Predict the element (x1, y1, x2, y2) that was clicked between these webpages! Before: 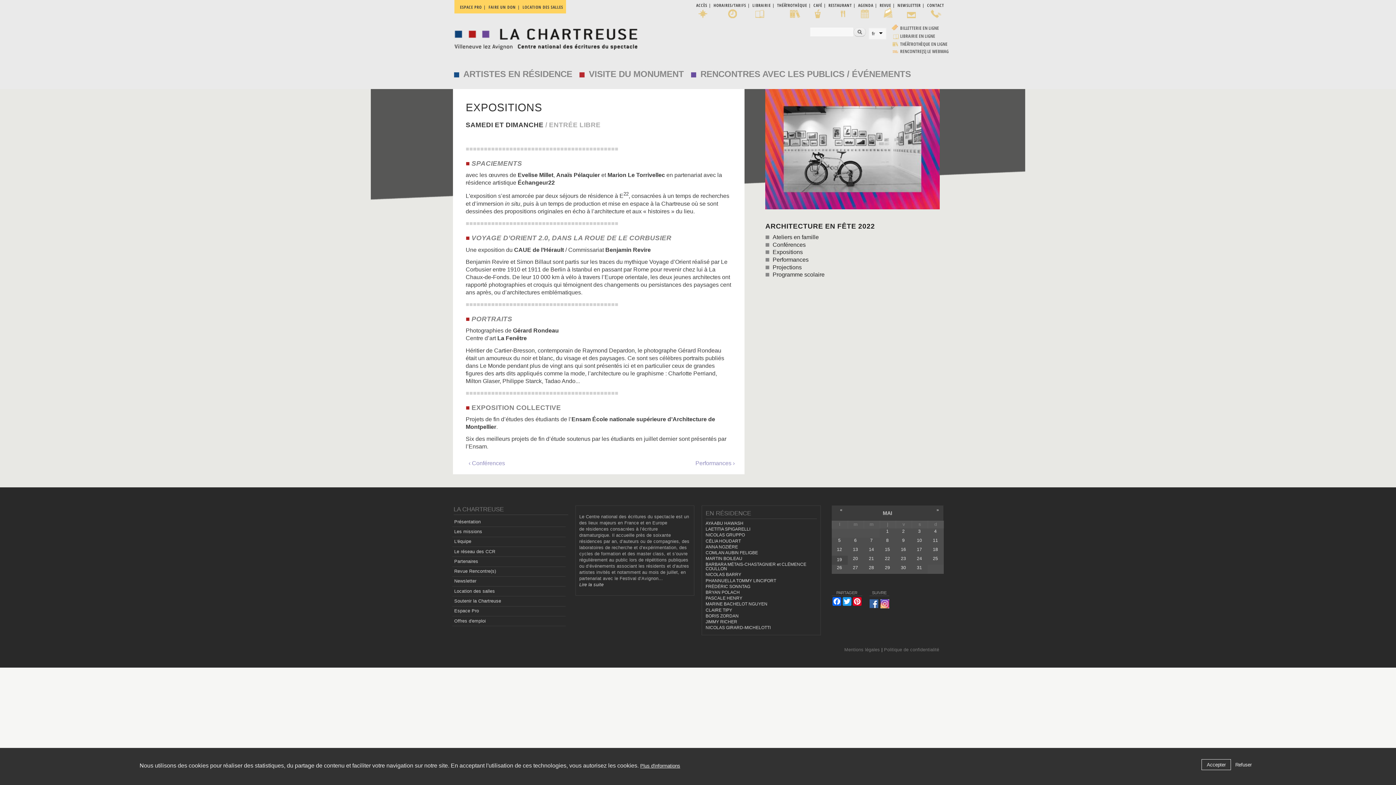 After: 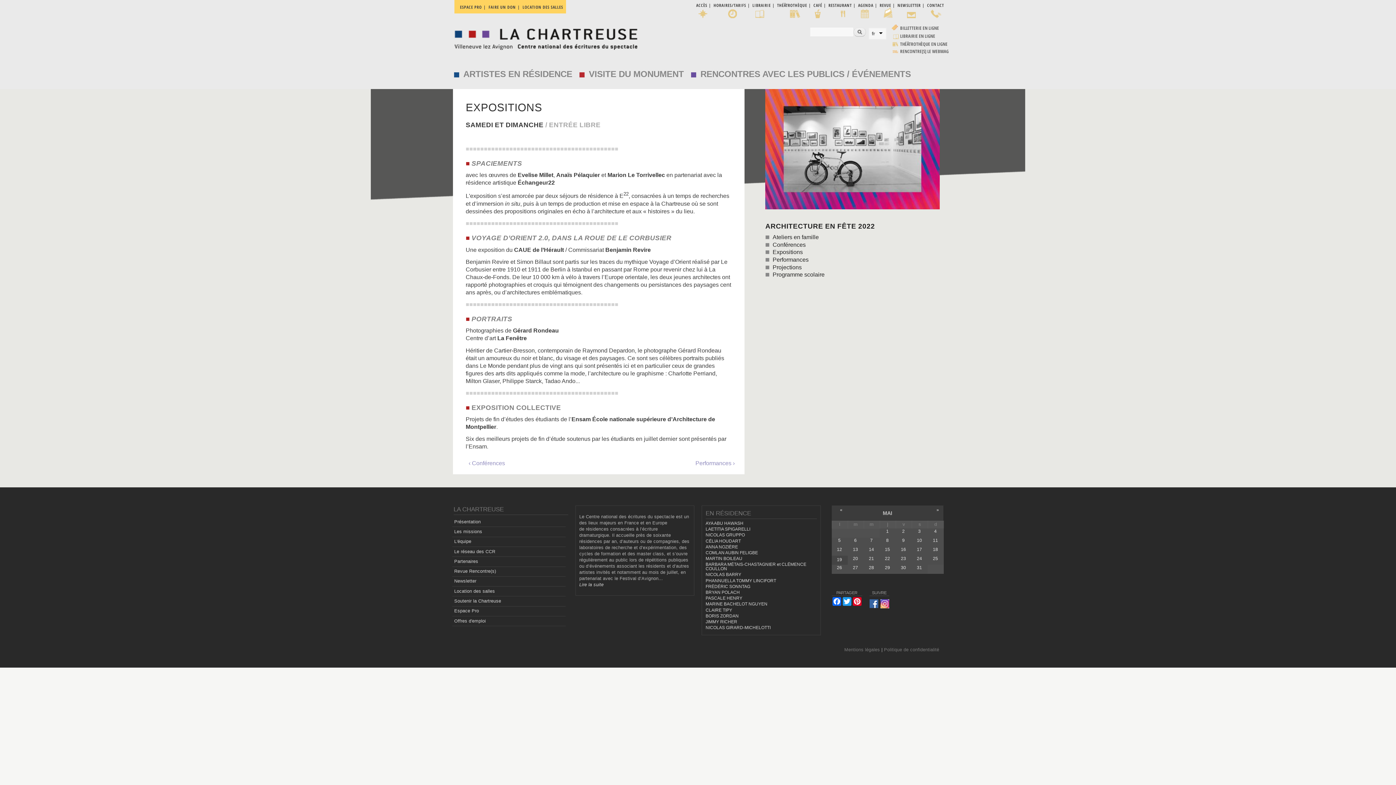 Action: label: Accepter bbox: (1201, 759, 1231, 770)